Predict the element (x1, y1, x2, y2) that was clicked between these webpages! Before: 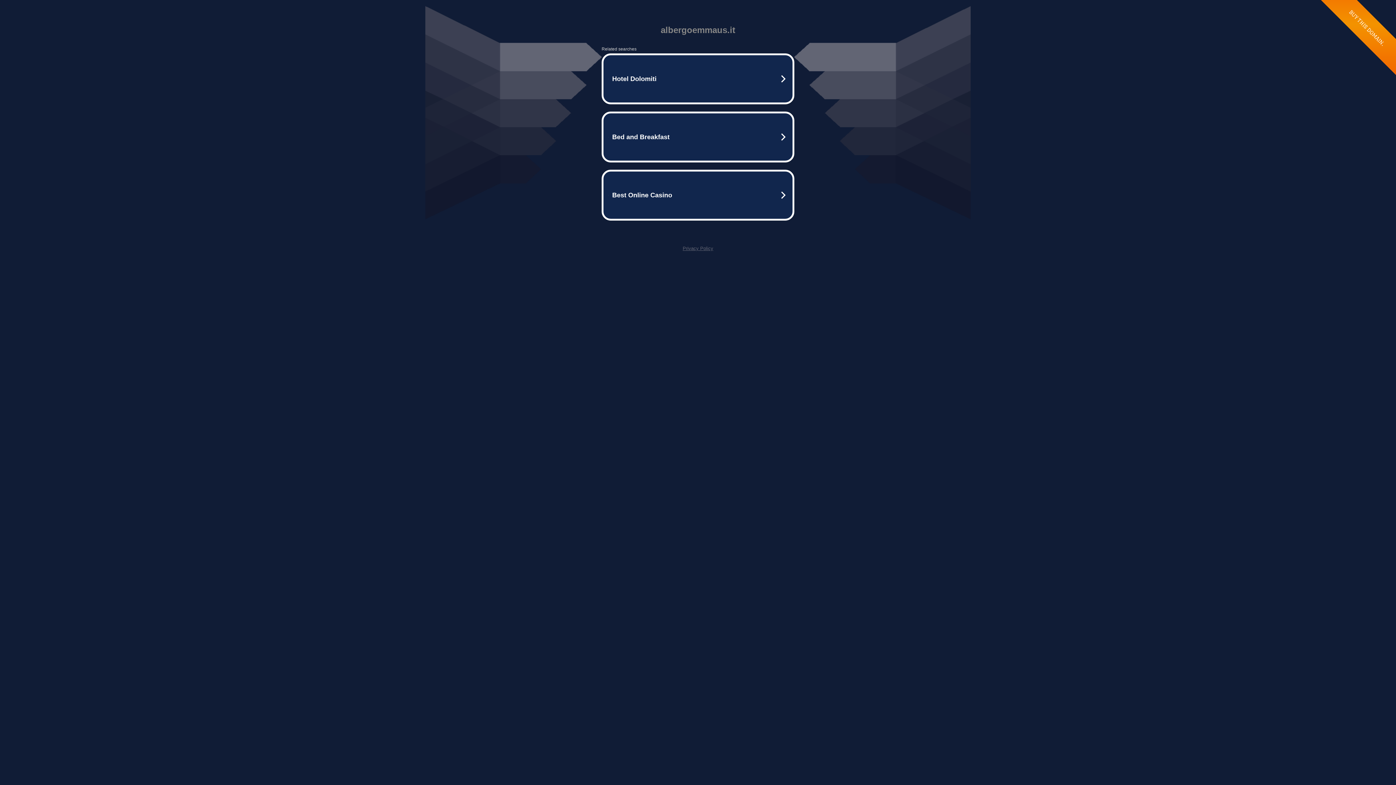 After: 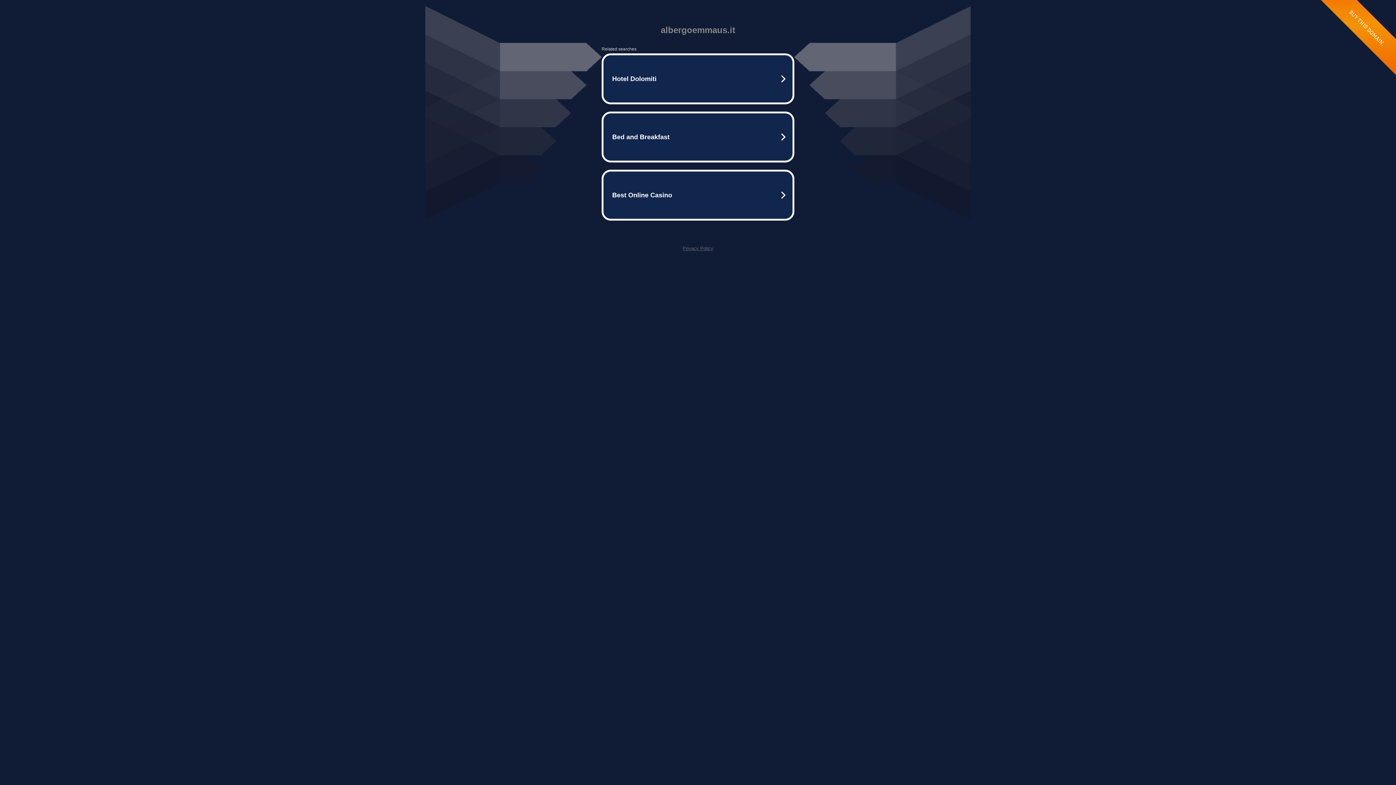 Action: label: Privacy Policy bbox: (682, 245, 713, 251)